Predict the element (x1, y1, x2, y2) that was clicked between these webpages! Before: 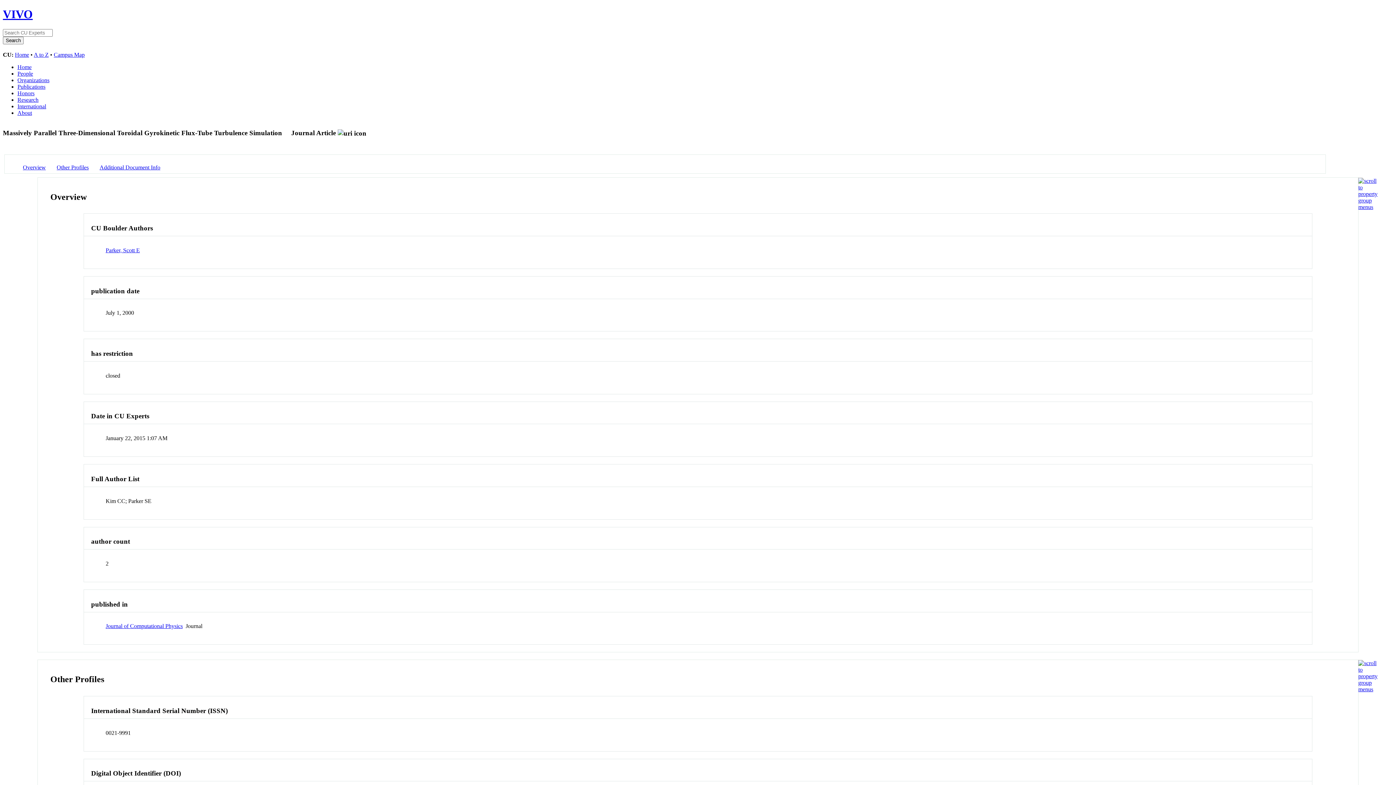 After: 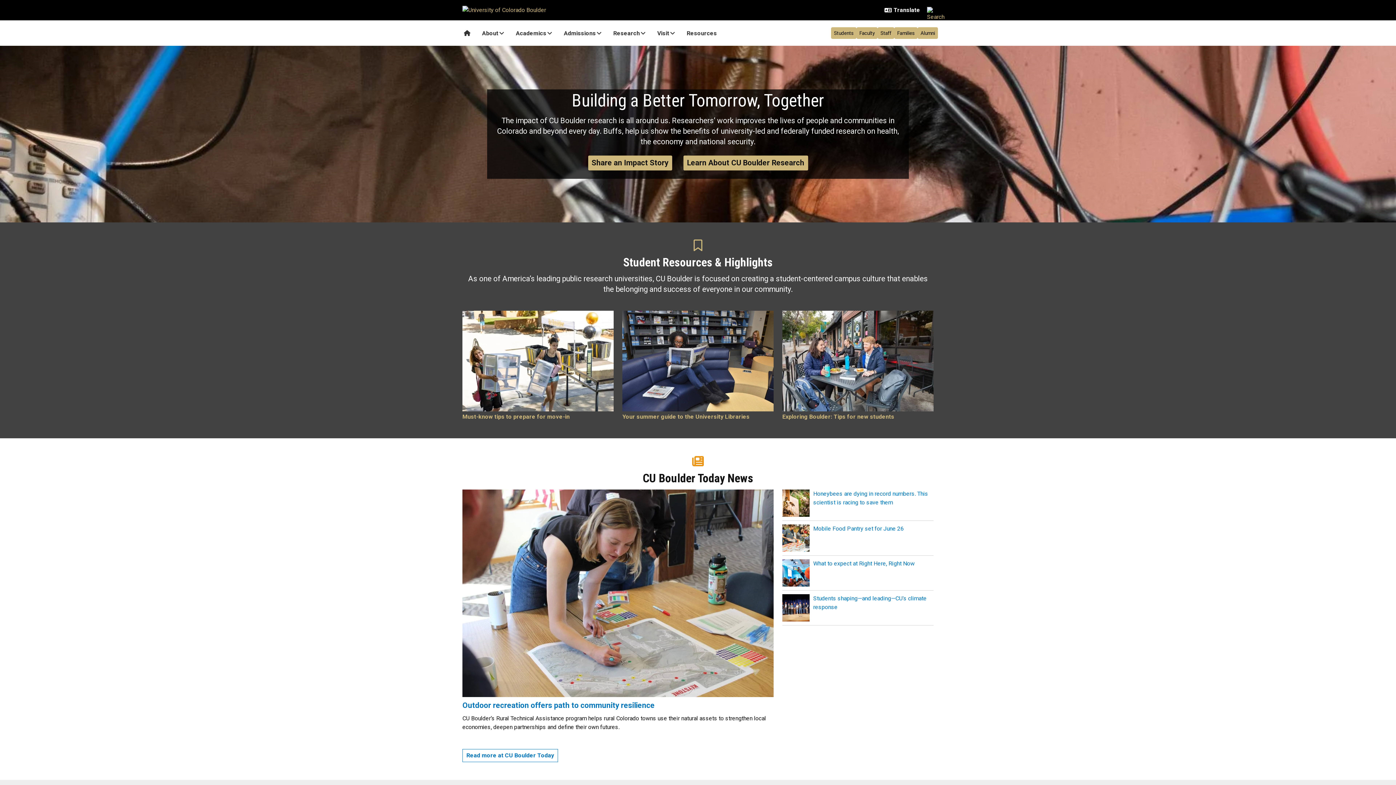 Action: label: Home bbox: (14, 51, 29, 57)